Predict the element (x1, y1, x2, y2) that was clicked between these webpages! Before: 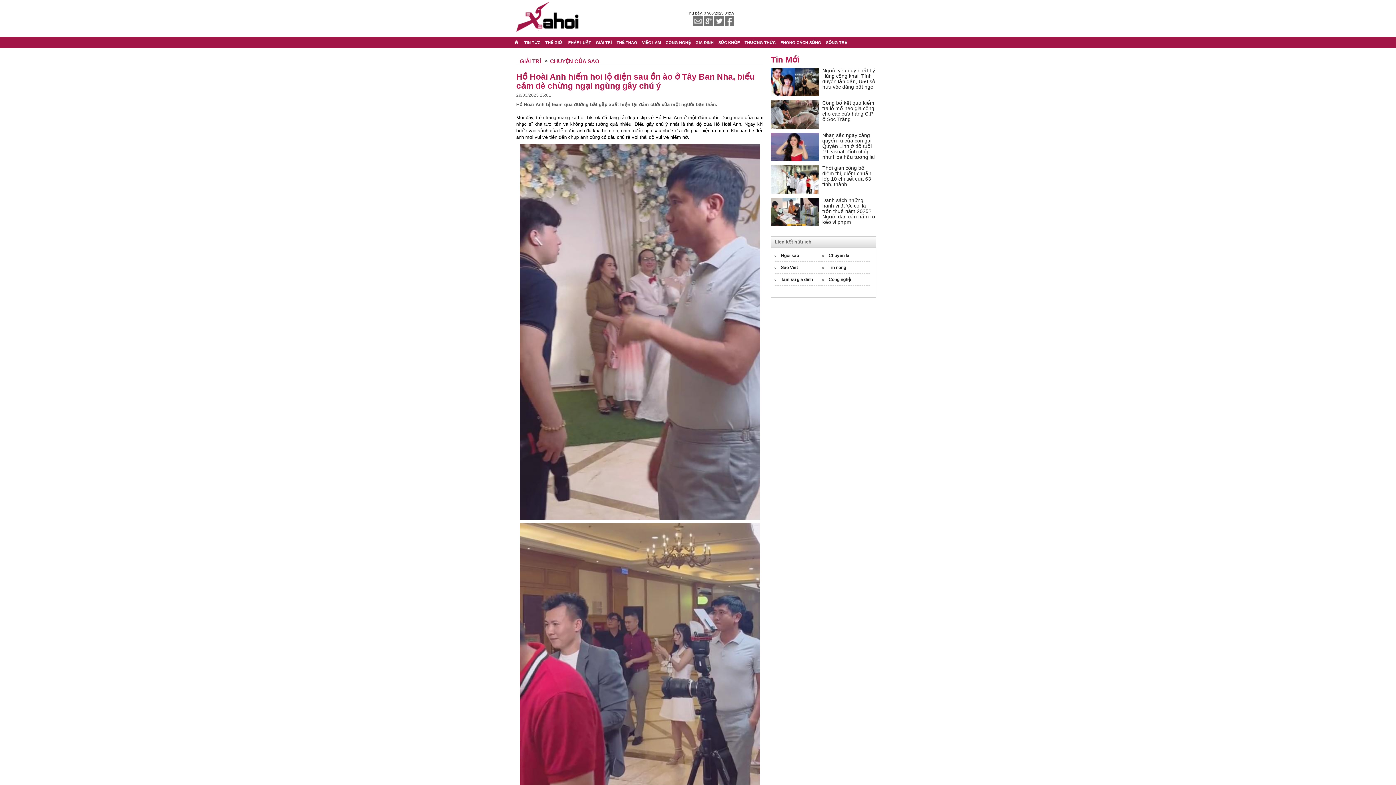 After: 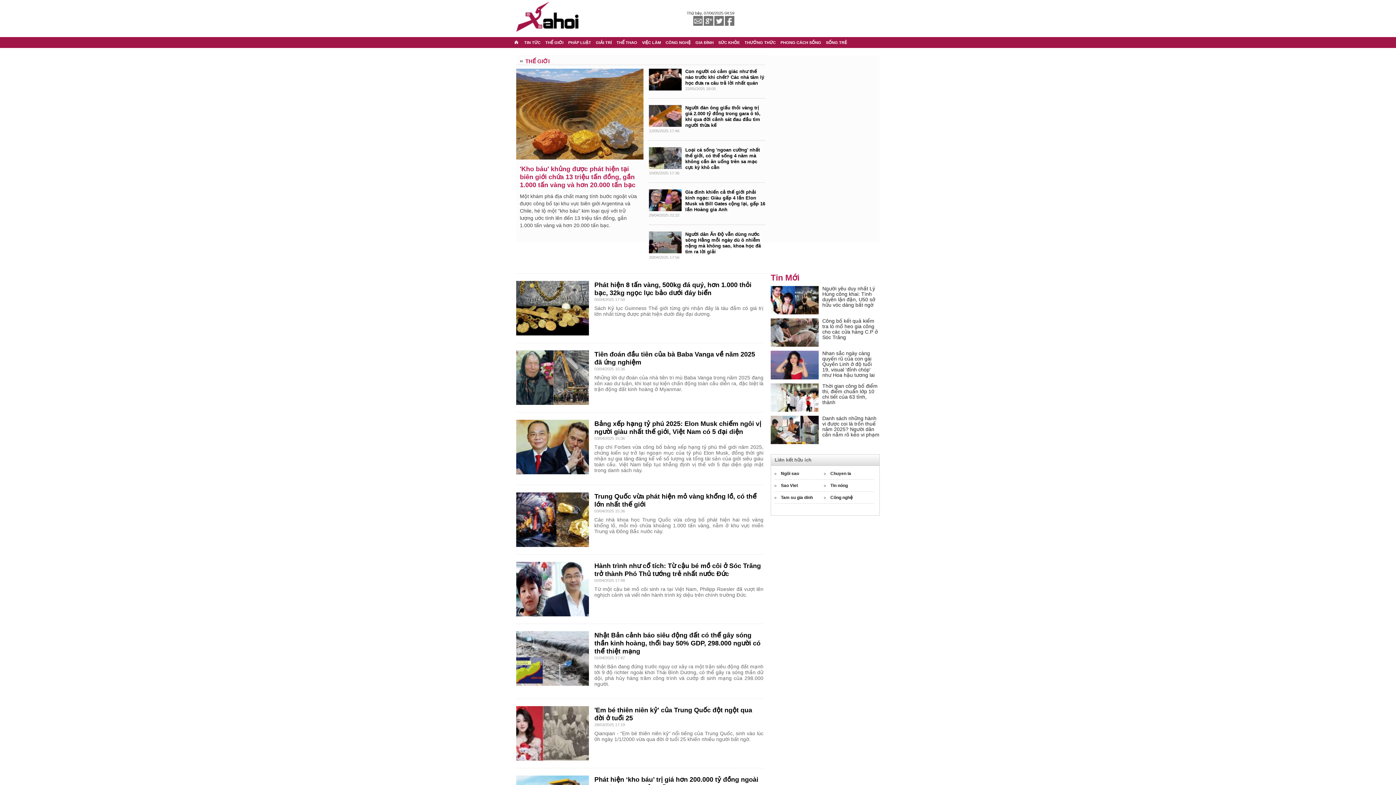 Action: bbox: (543, 37, 565, 48) label: THẾ GIỚI